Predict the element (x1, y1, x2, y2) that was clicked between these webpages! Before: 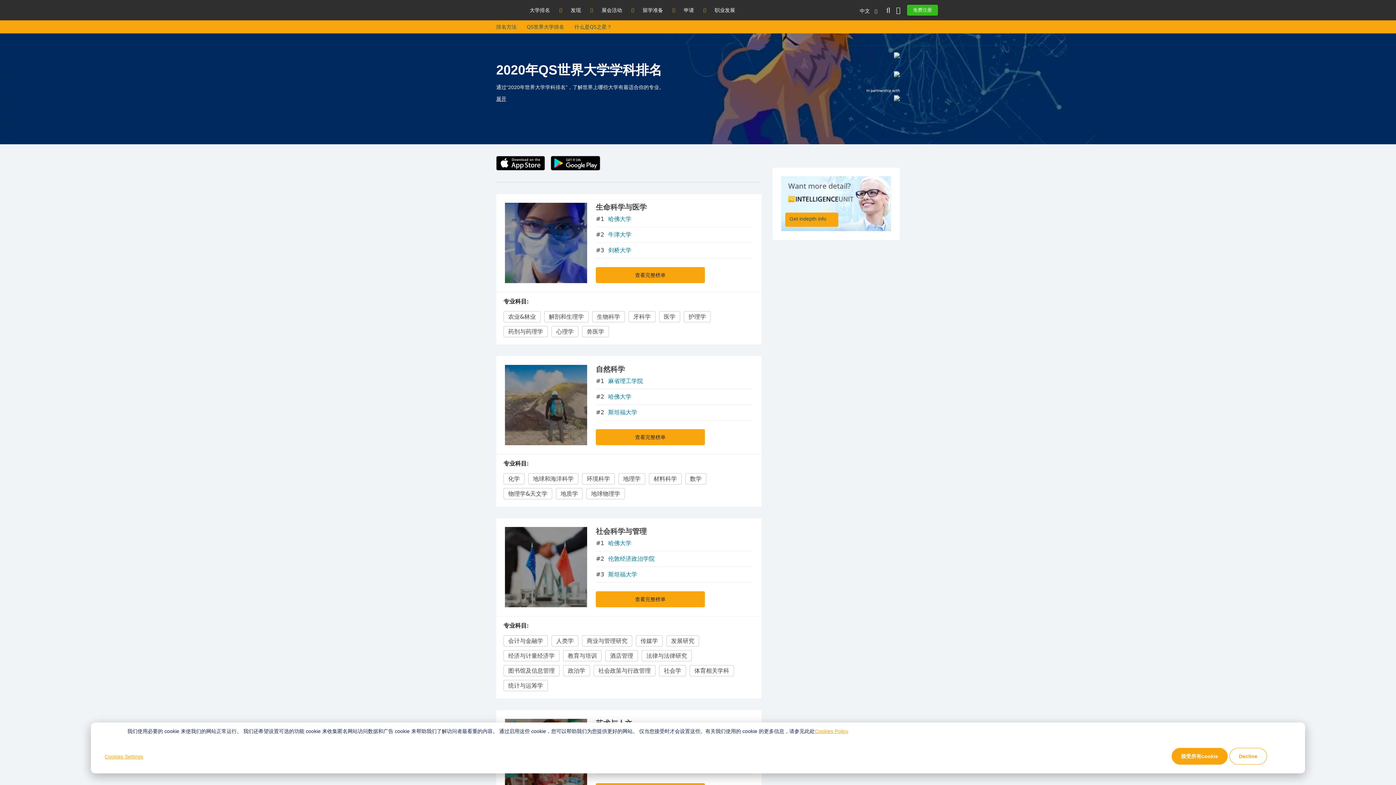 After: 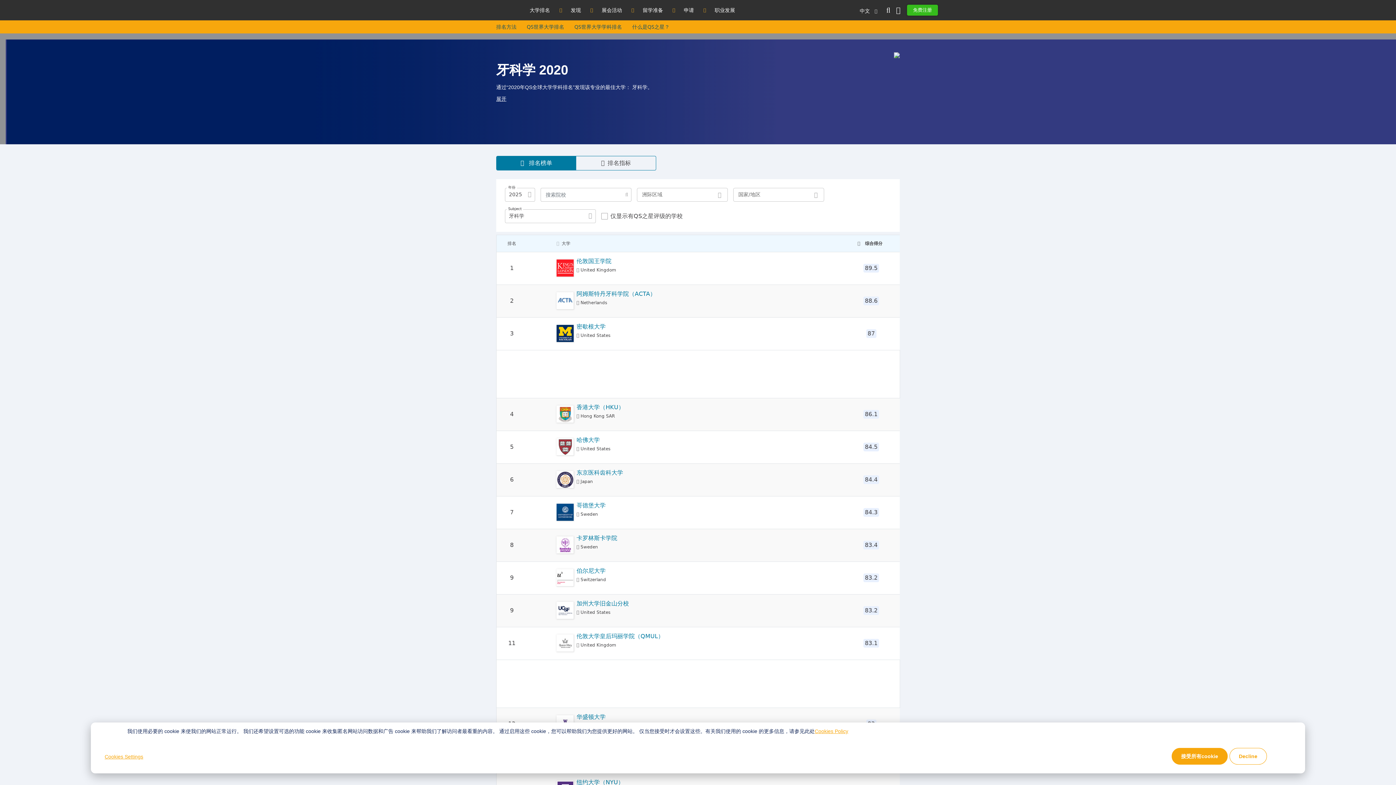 Action: label: 牙科学 bbox: (628, 311, 655, 322)